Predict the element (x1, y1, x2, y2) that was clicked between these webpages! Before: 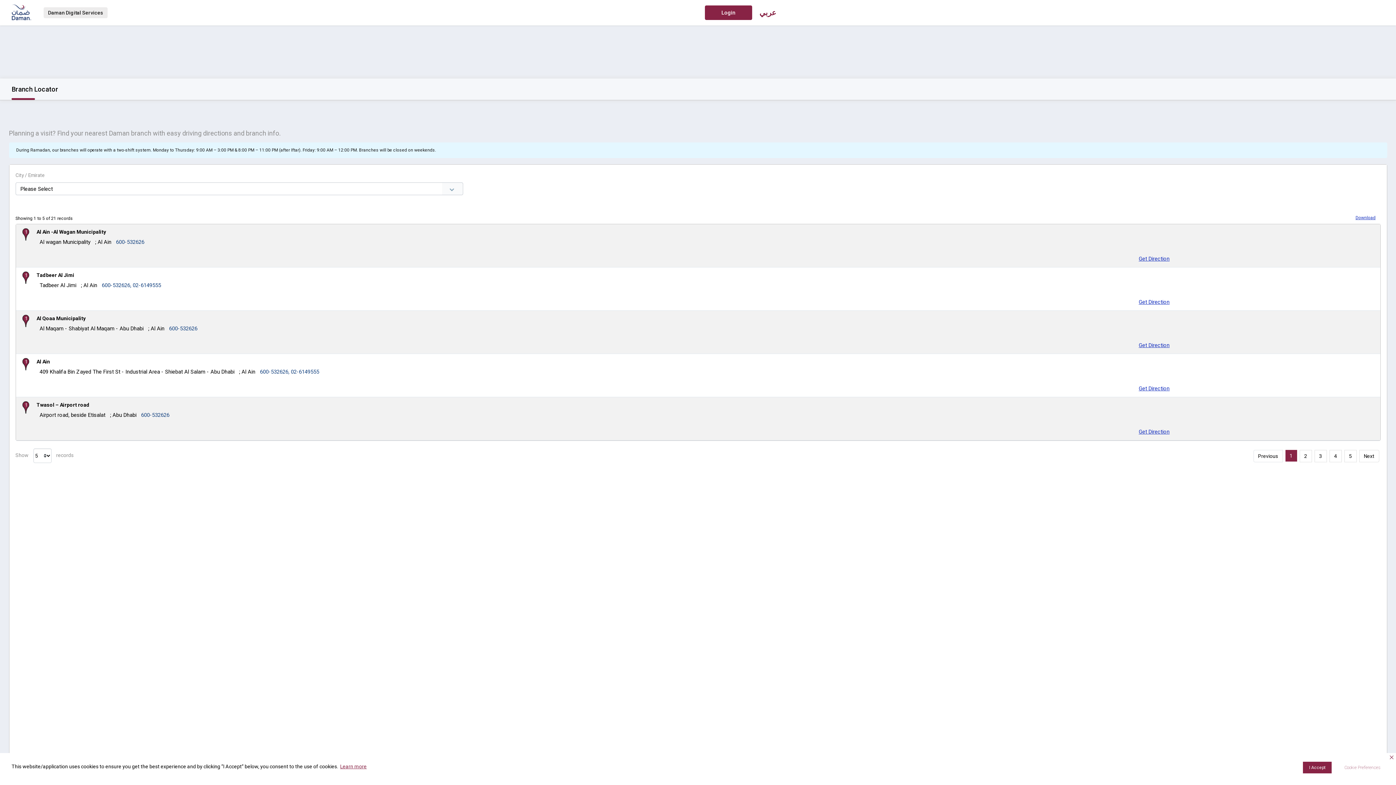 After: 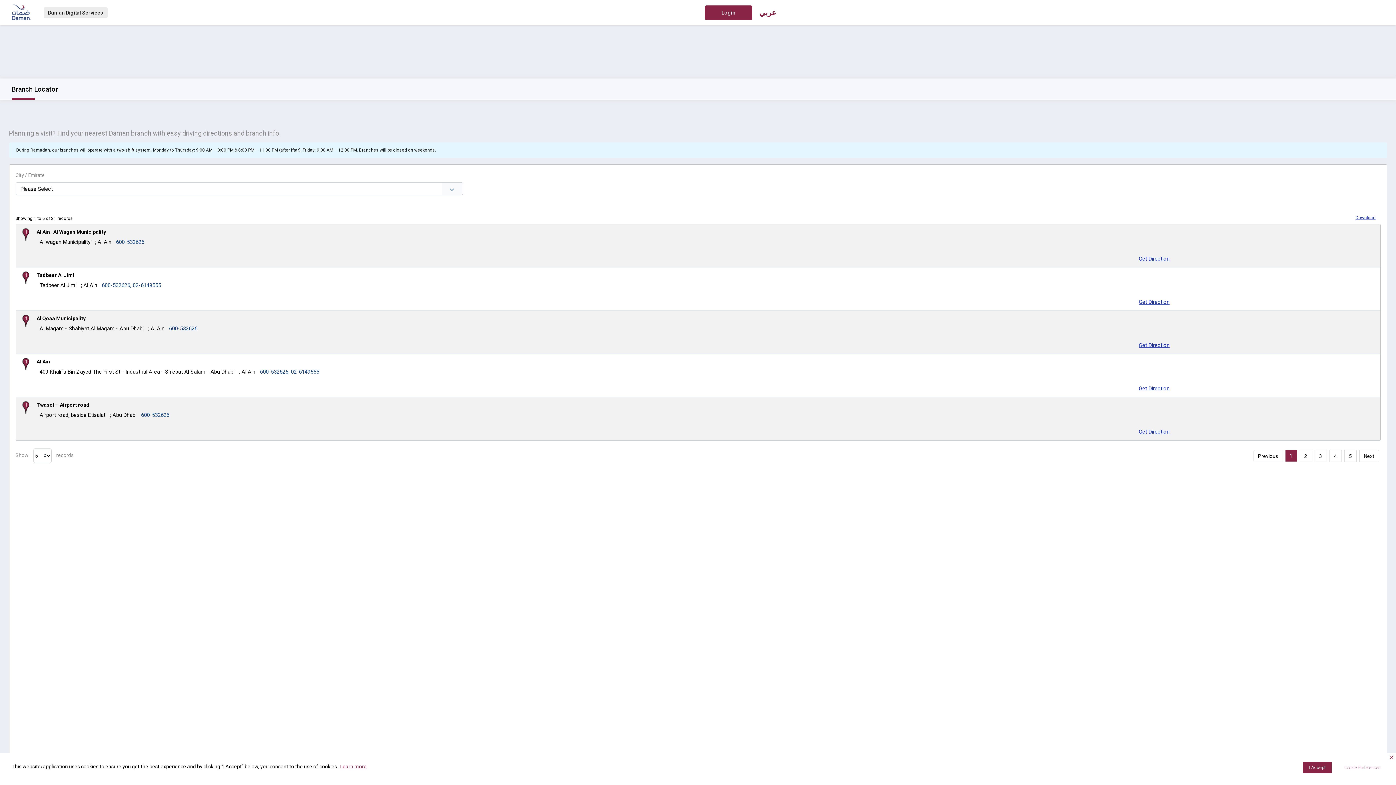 Action: bbox: (260, 368, 319, 375) label: 600-532626, 02-6149555